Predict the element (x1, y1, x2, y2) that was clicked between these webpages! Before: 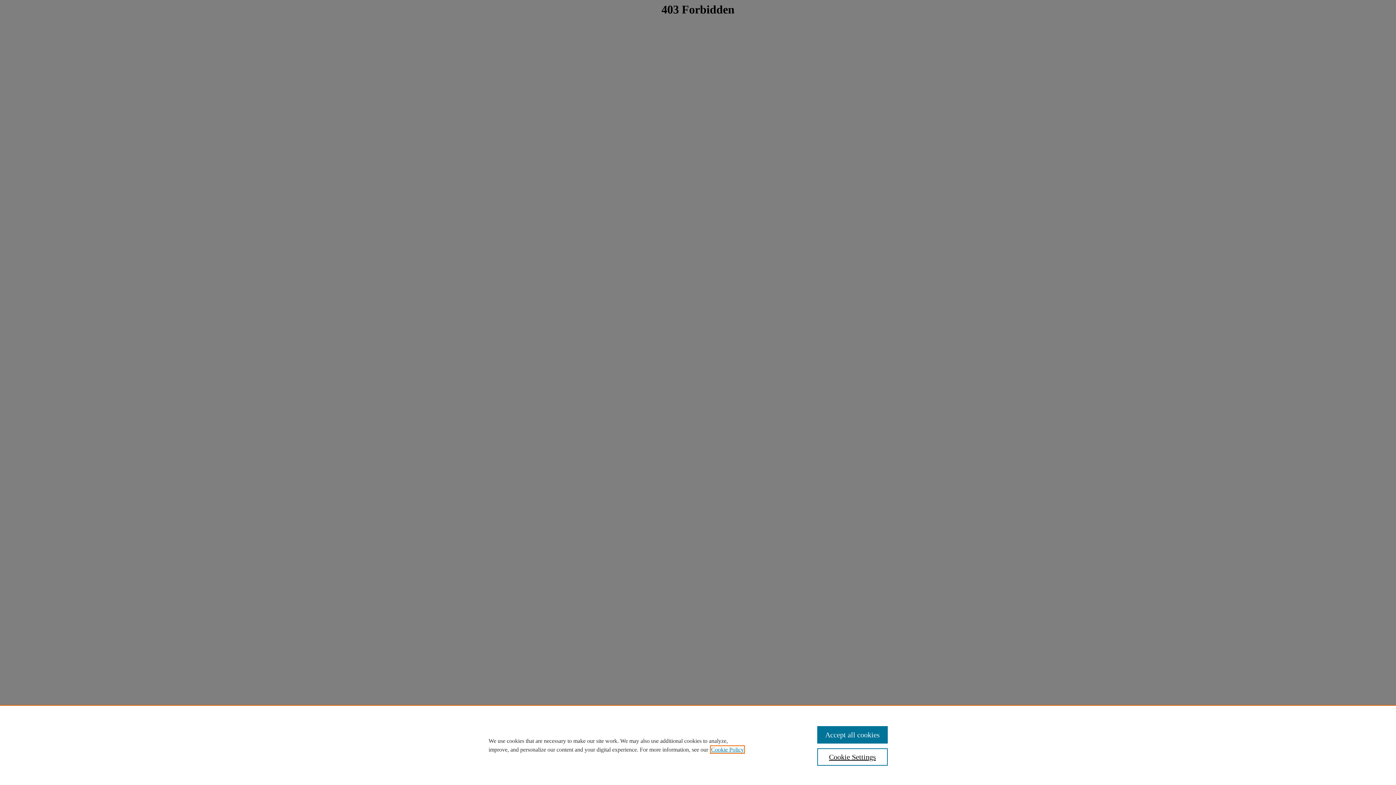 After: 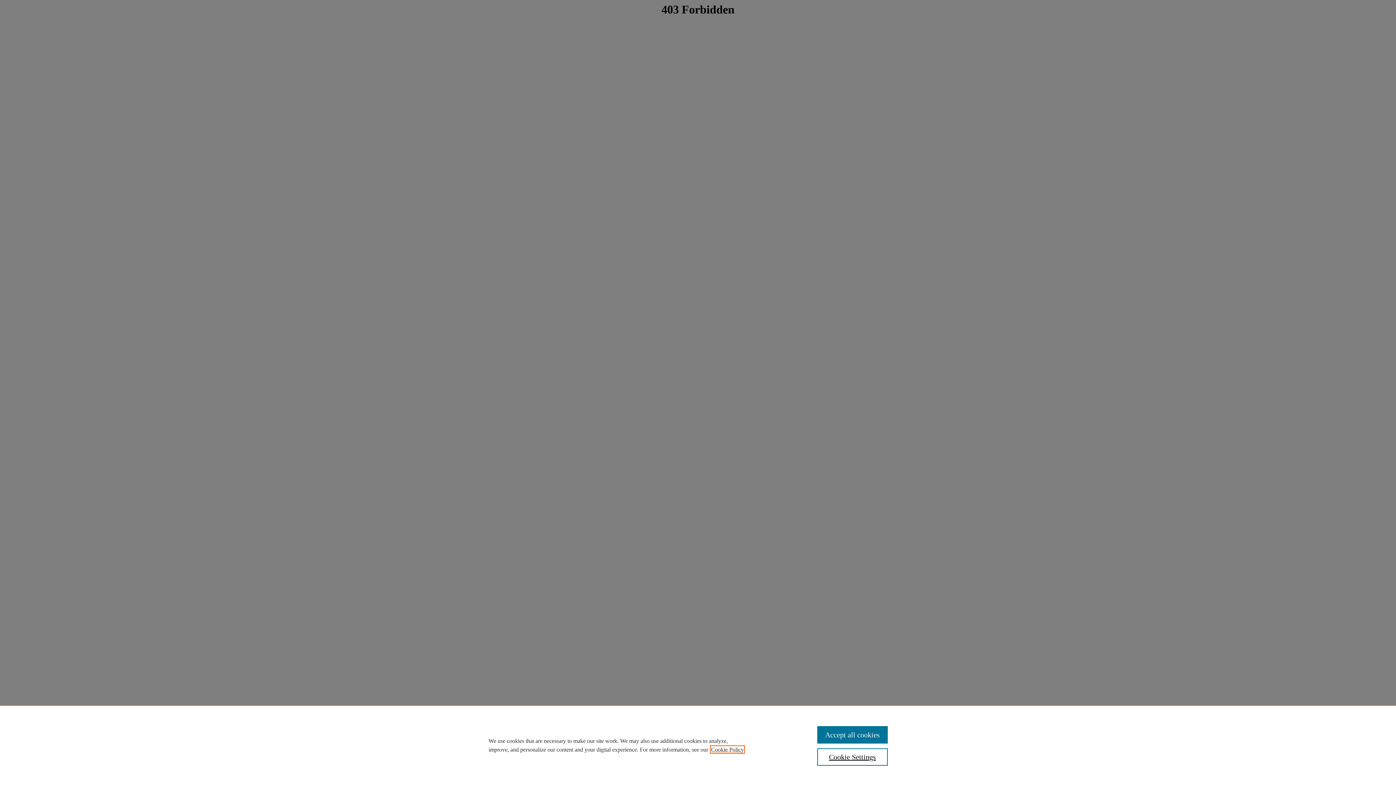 Action: label: , opens in a new tab bbox: (711, 746, 744, 753)